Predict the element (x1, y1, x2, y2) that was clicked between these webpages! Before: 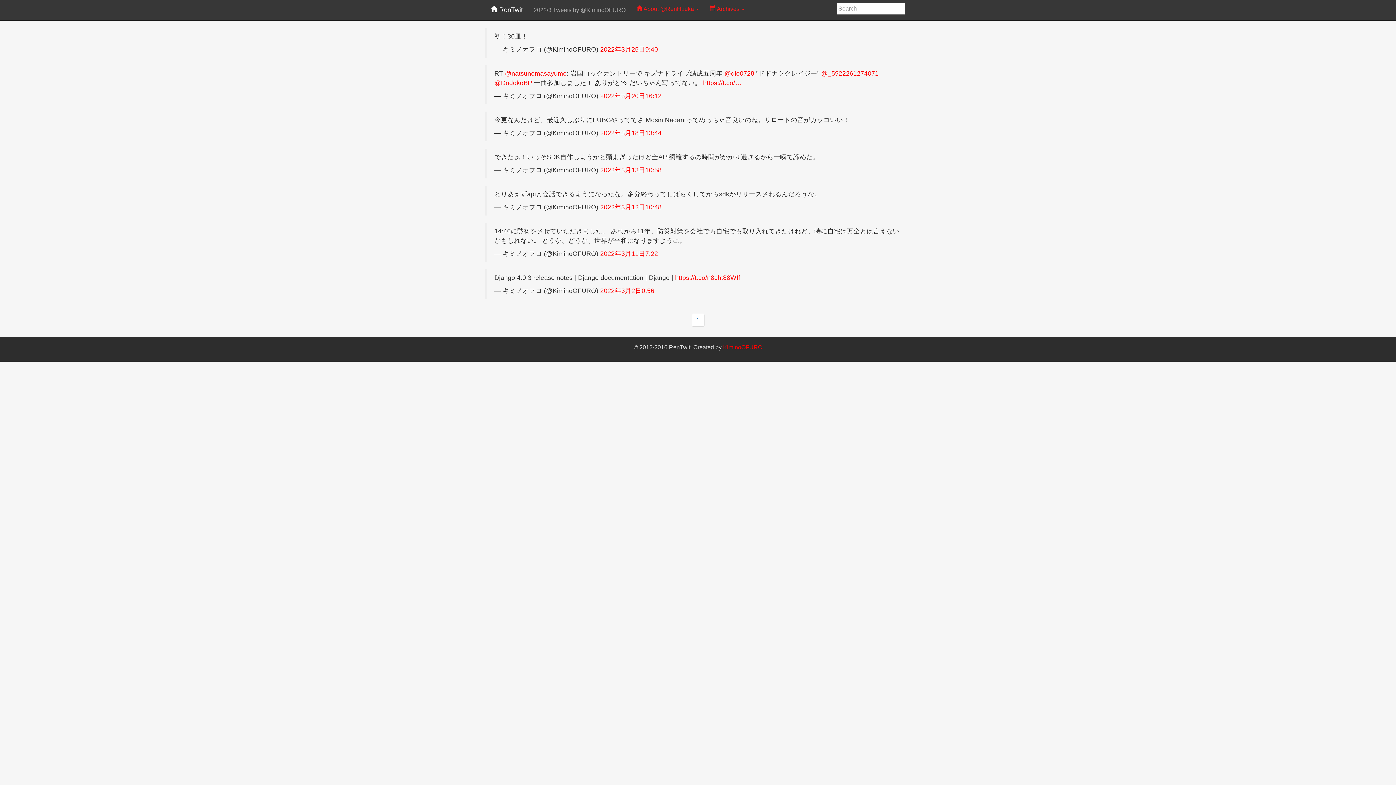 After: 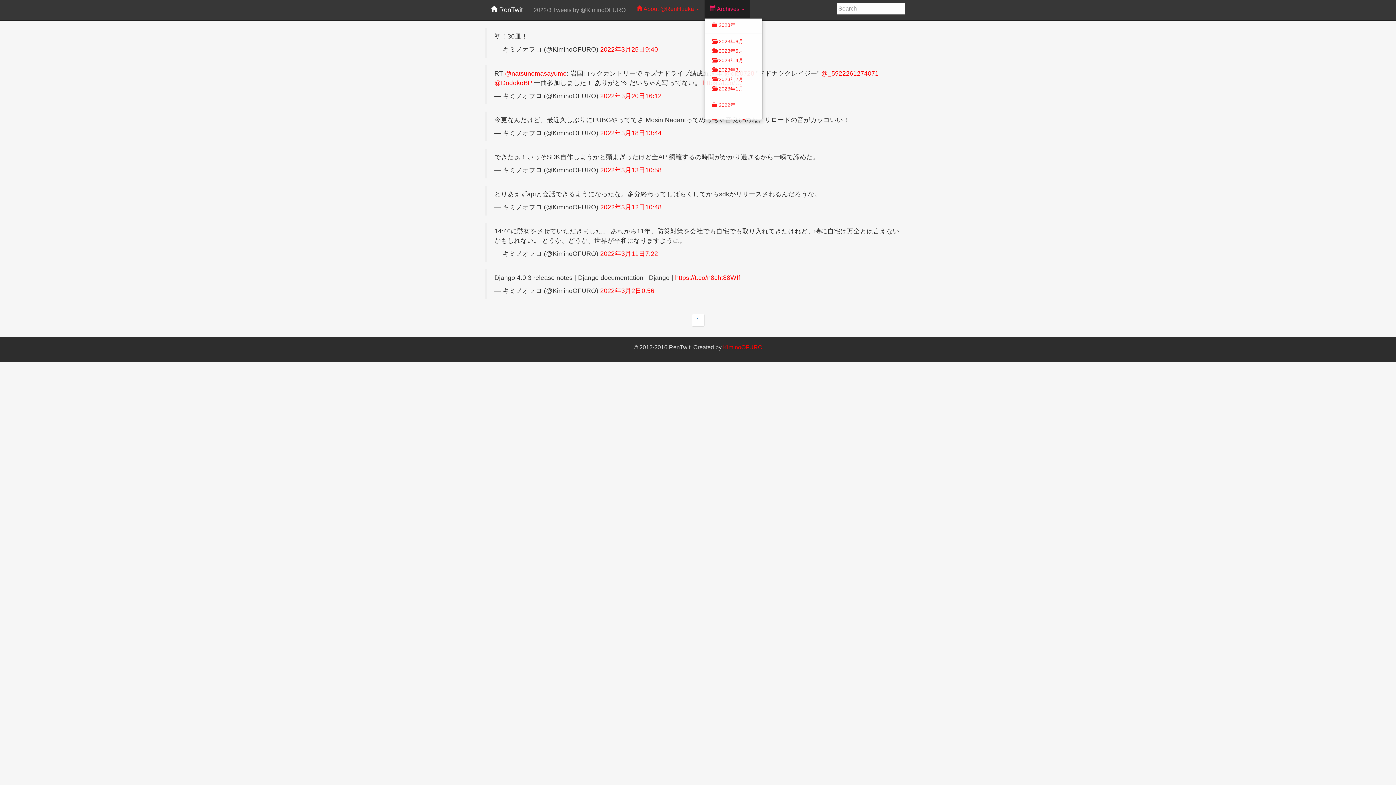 Action: bbox: (704, 0, 750, 18) label:  Archives 